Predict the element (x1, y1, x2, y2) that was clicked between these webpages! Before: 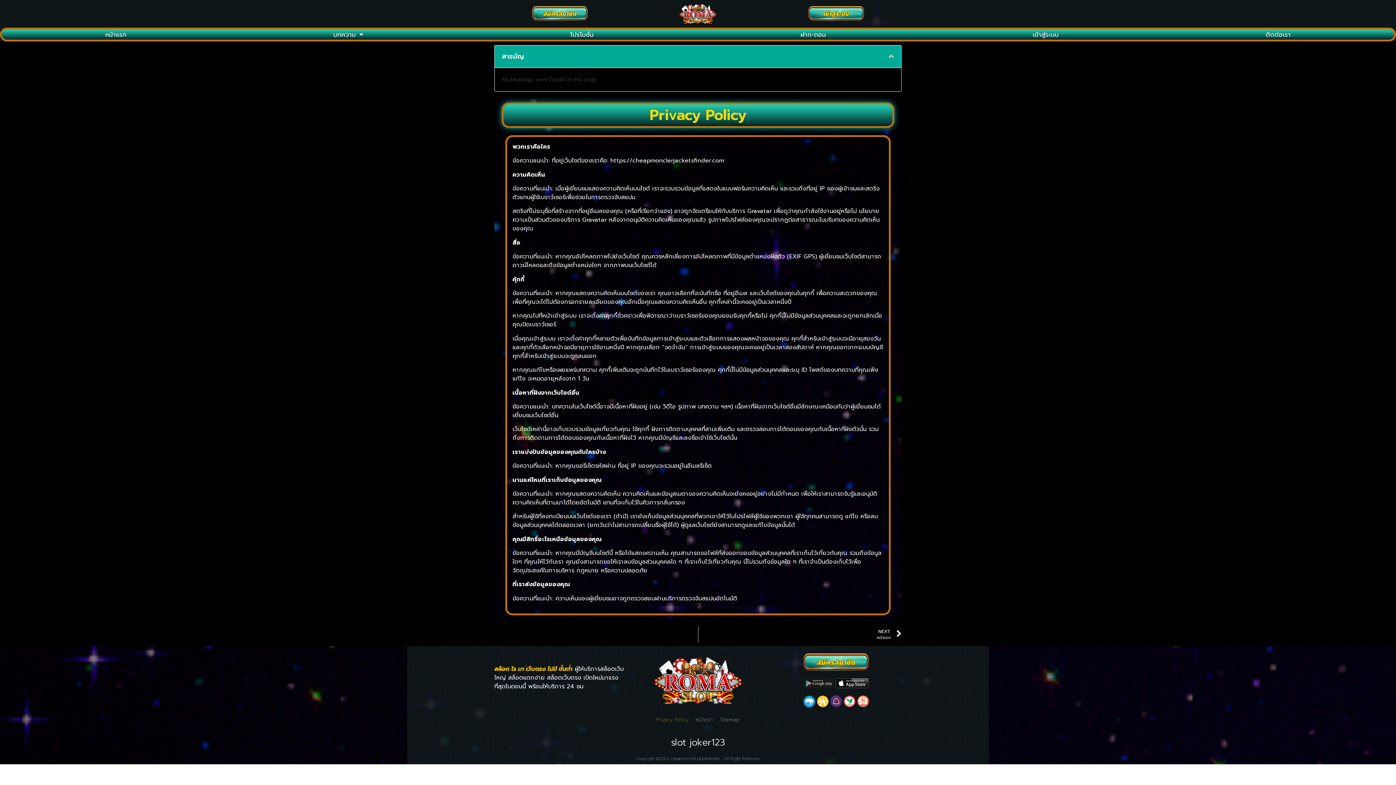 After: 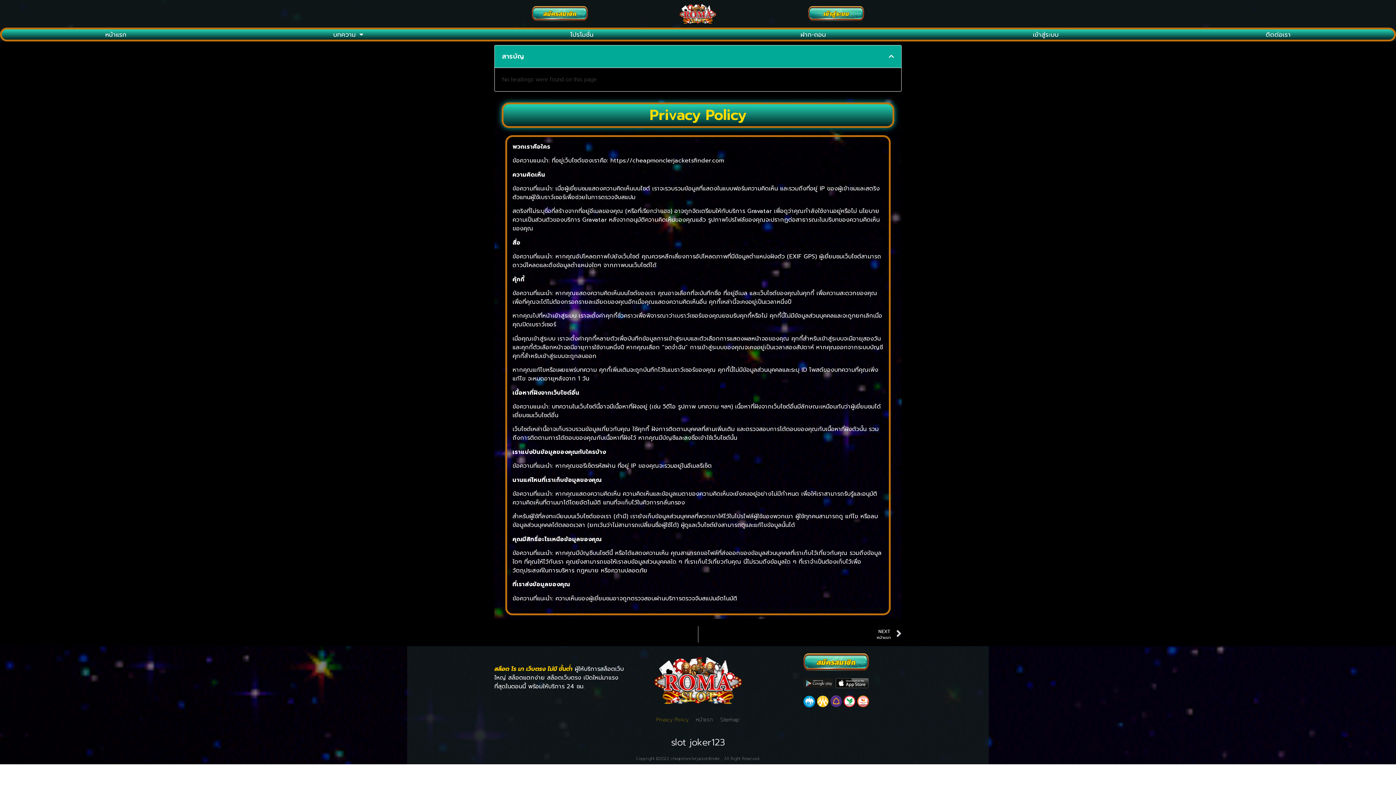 Action: bbox: (770, 6, 901, 21)